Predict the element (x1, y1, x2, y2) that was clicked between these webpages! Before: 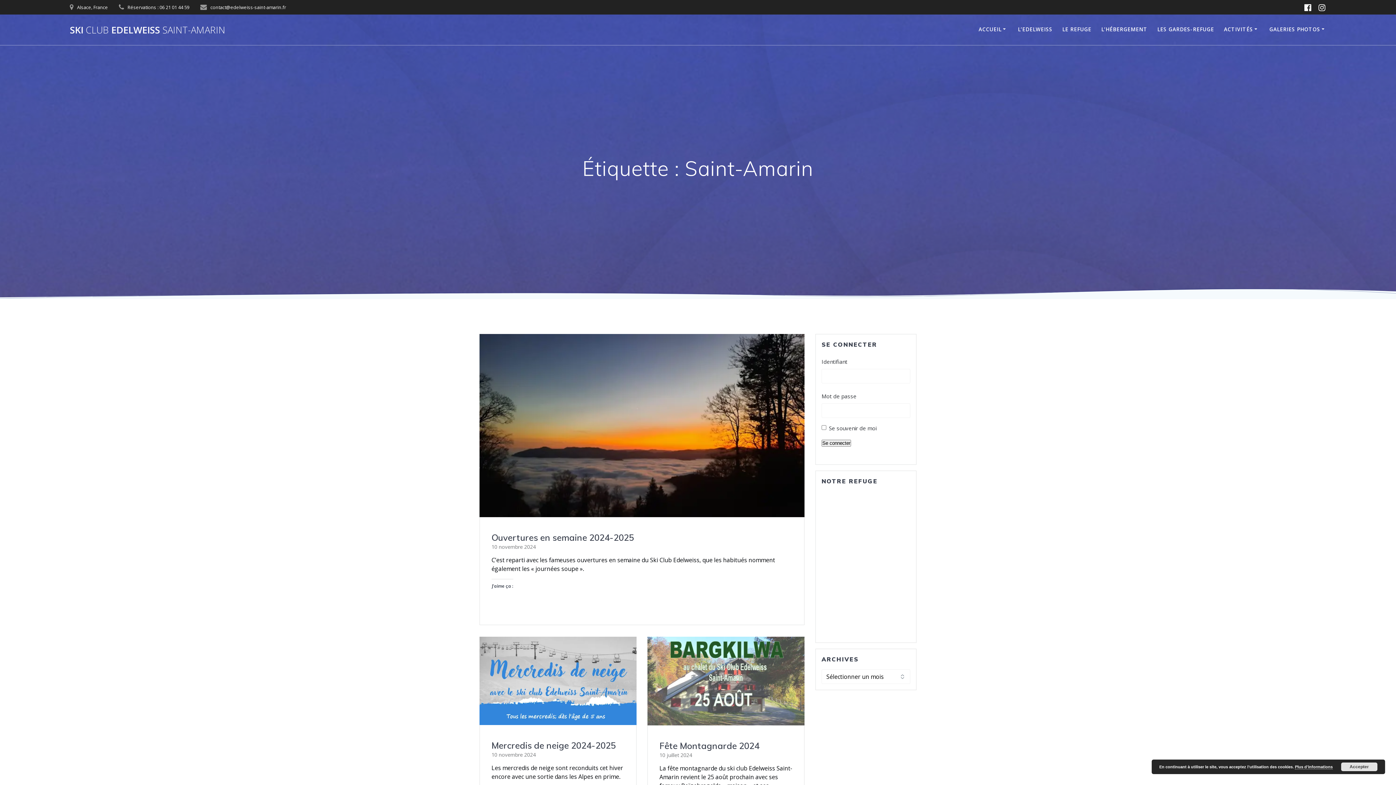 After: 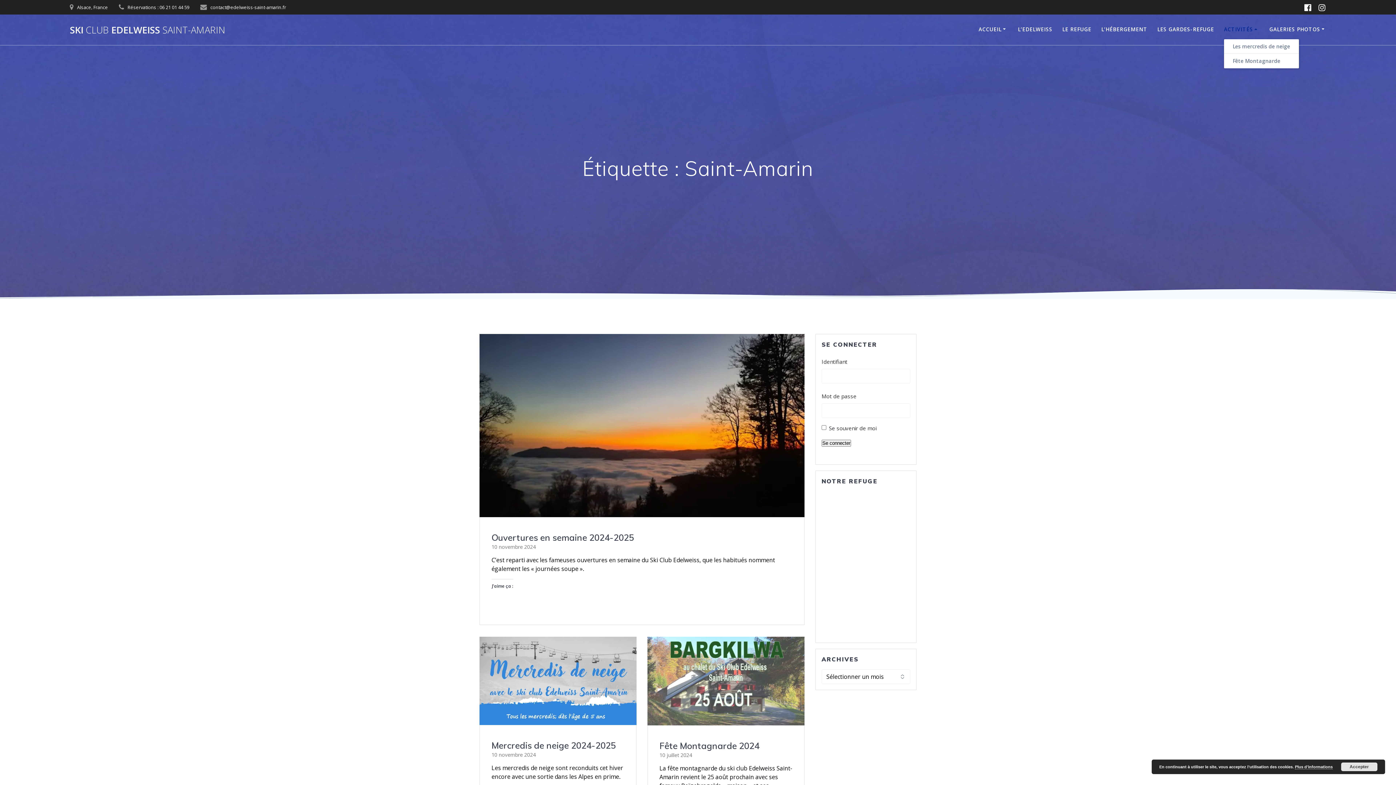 Action: label: ACTIVITÉS bbox: (1224, 25, 1259, 34)